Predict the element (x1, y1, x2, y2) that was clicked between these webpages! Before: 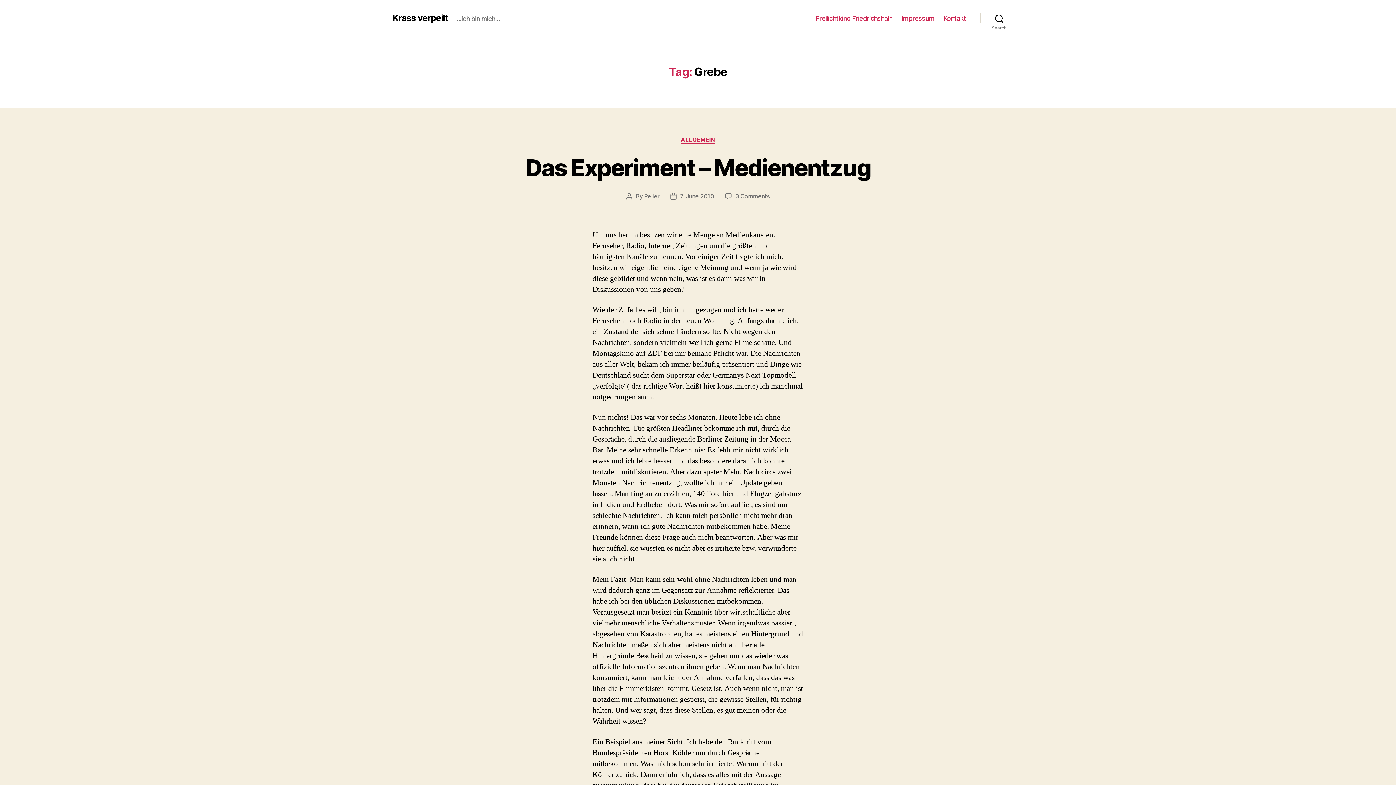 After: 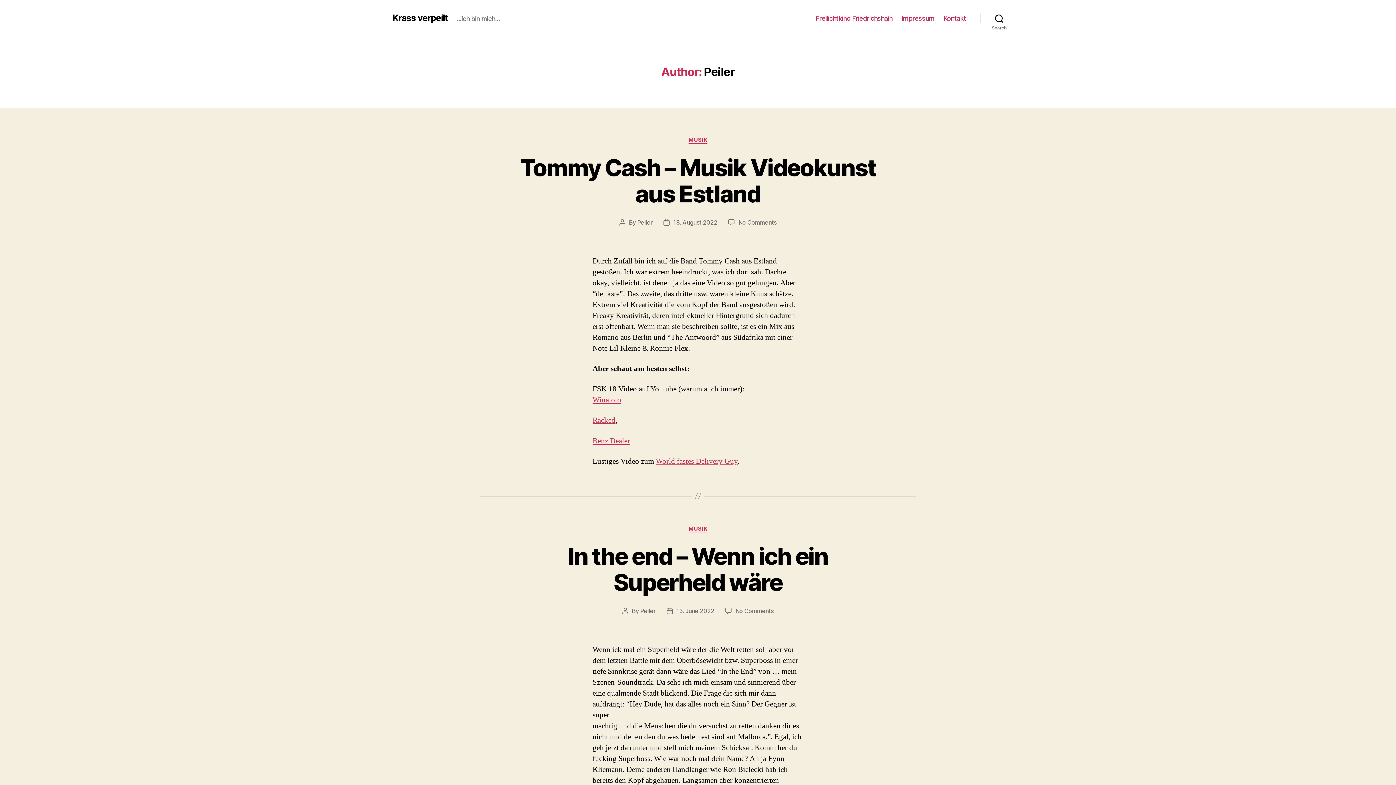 Action: bbox: (644, 192, 659, 199) label: Peiler